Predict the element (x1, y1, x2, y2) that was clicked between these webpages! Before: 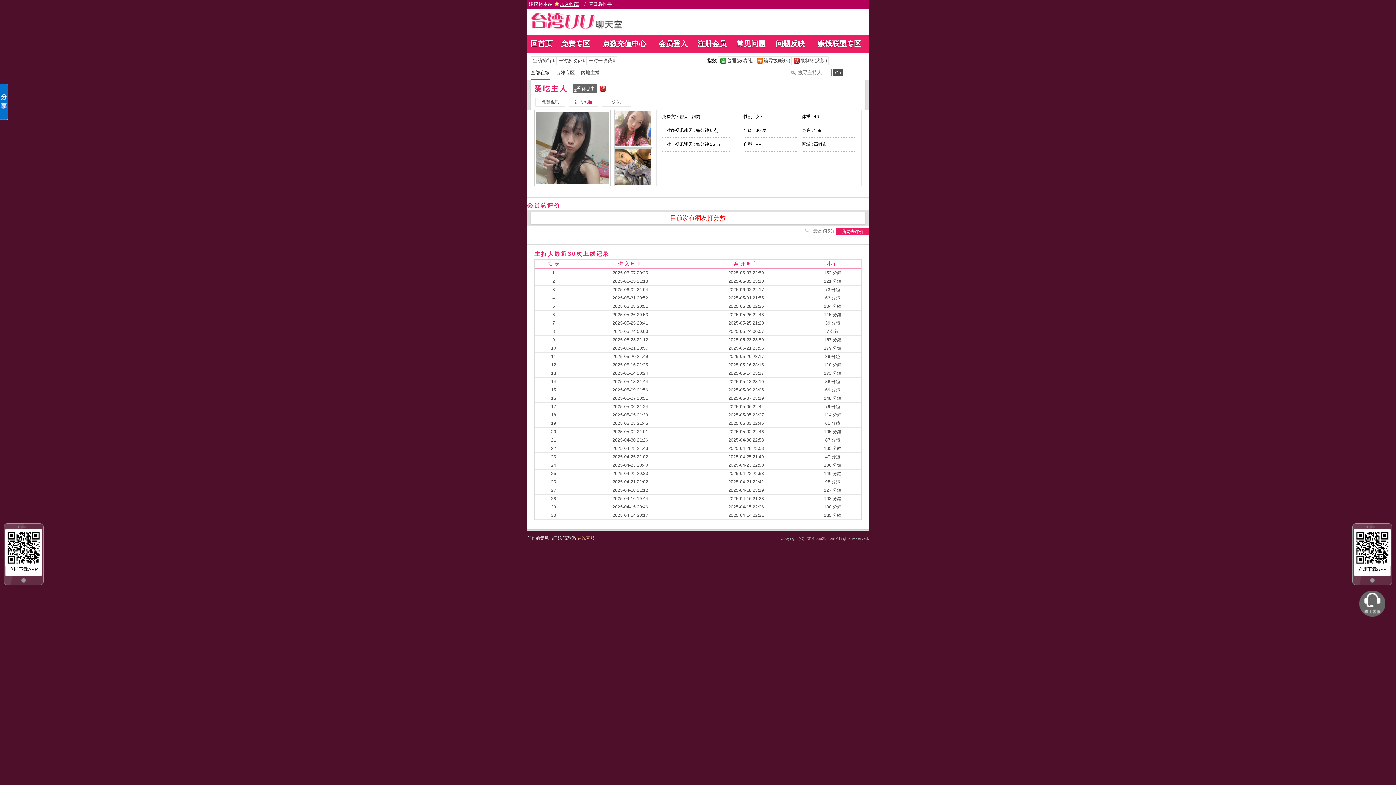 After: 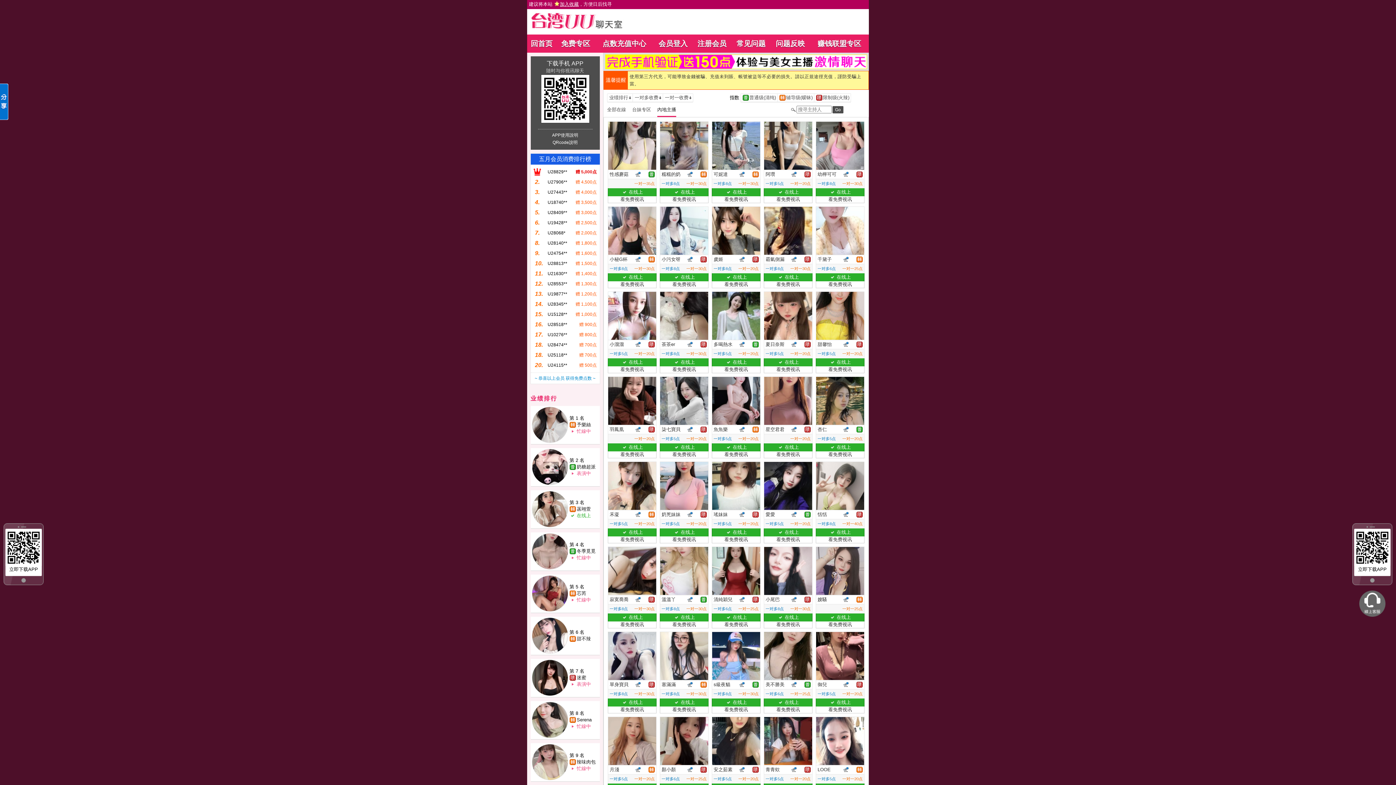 Action: label: 內地主播 bbox: (581, 69, 606, 75)